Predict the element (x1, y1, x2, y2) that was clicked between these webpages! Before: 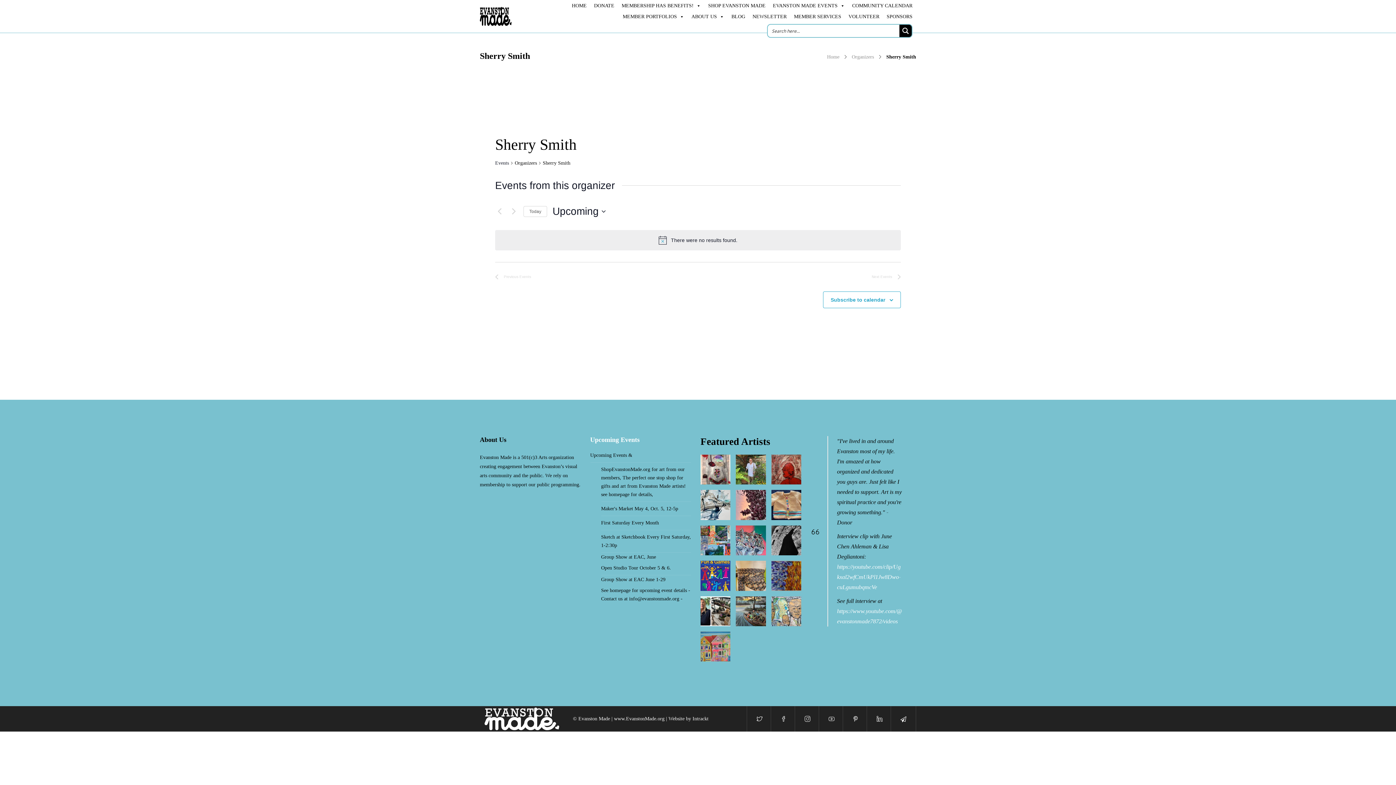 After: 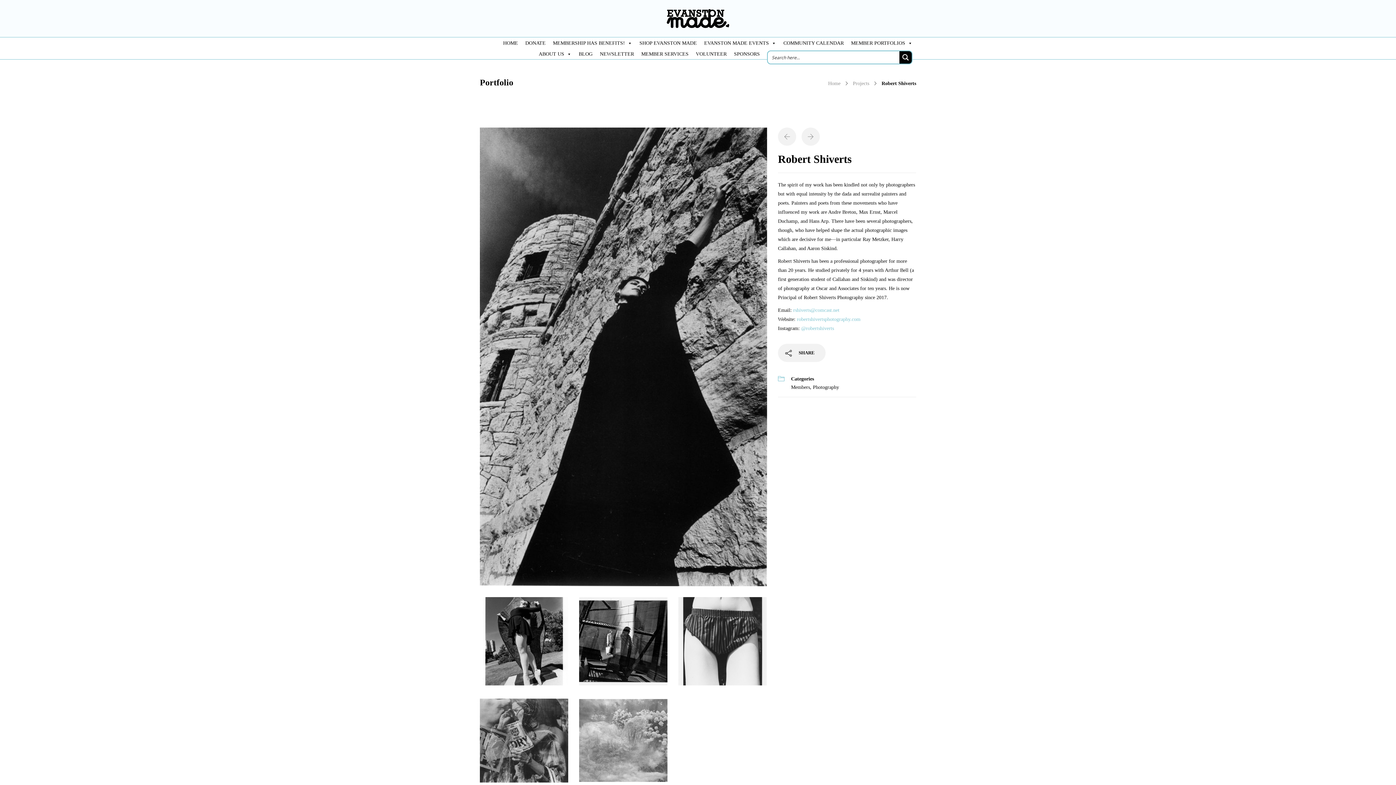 Action: bbox: (771, 525, 801, 555)